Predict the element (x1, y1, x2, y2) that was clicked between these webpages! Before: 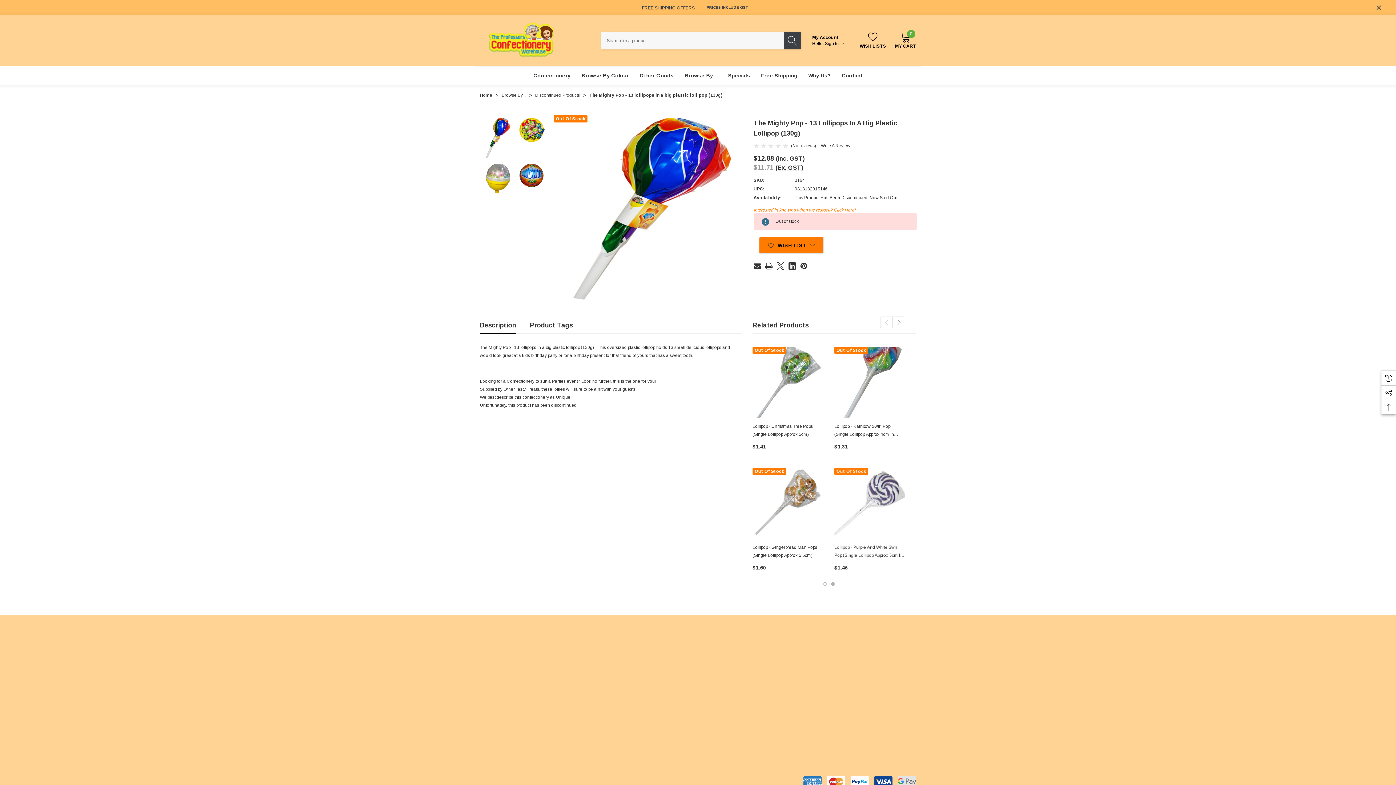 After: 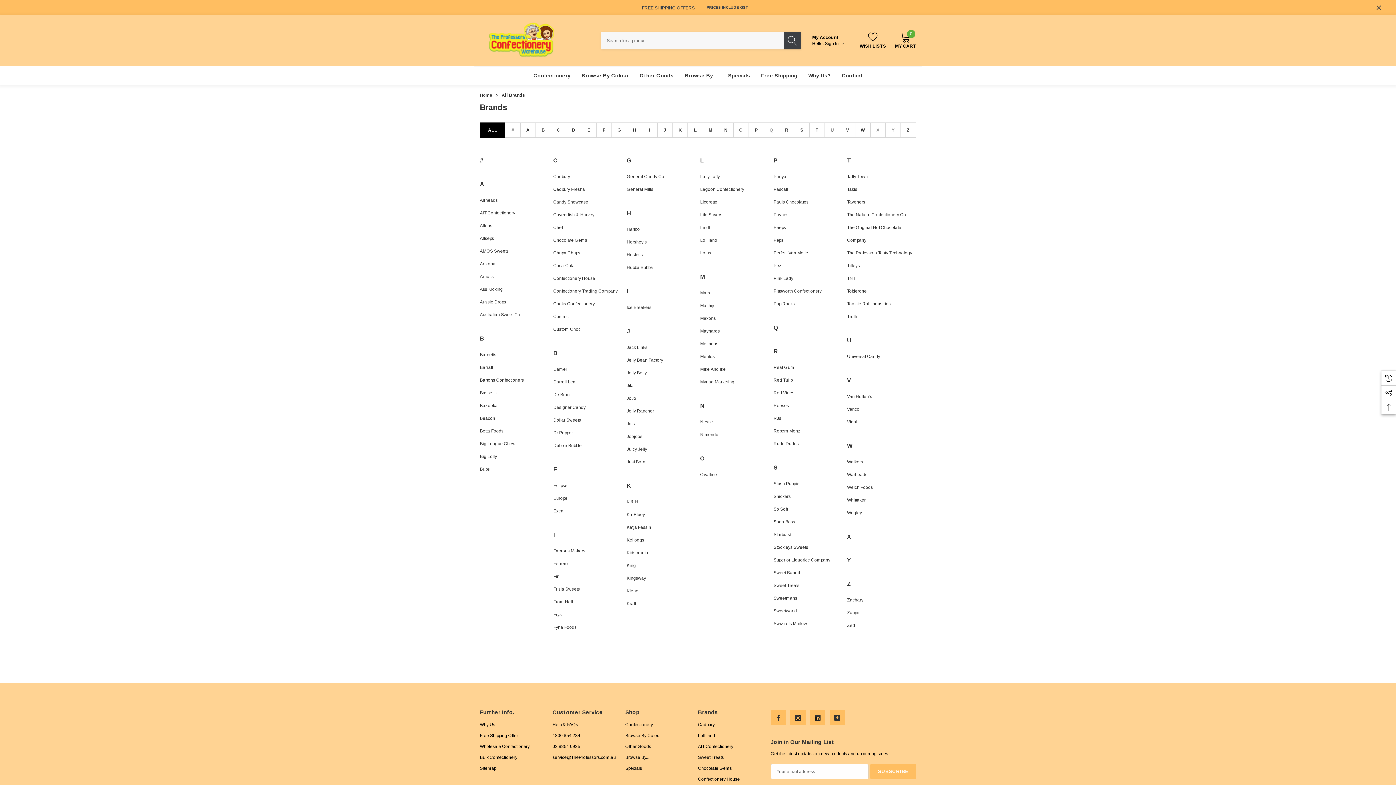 Action: label:  View All Brands bbox: (696, 739, 738, 750)